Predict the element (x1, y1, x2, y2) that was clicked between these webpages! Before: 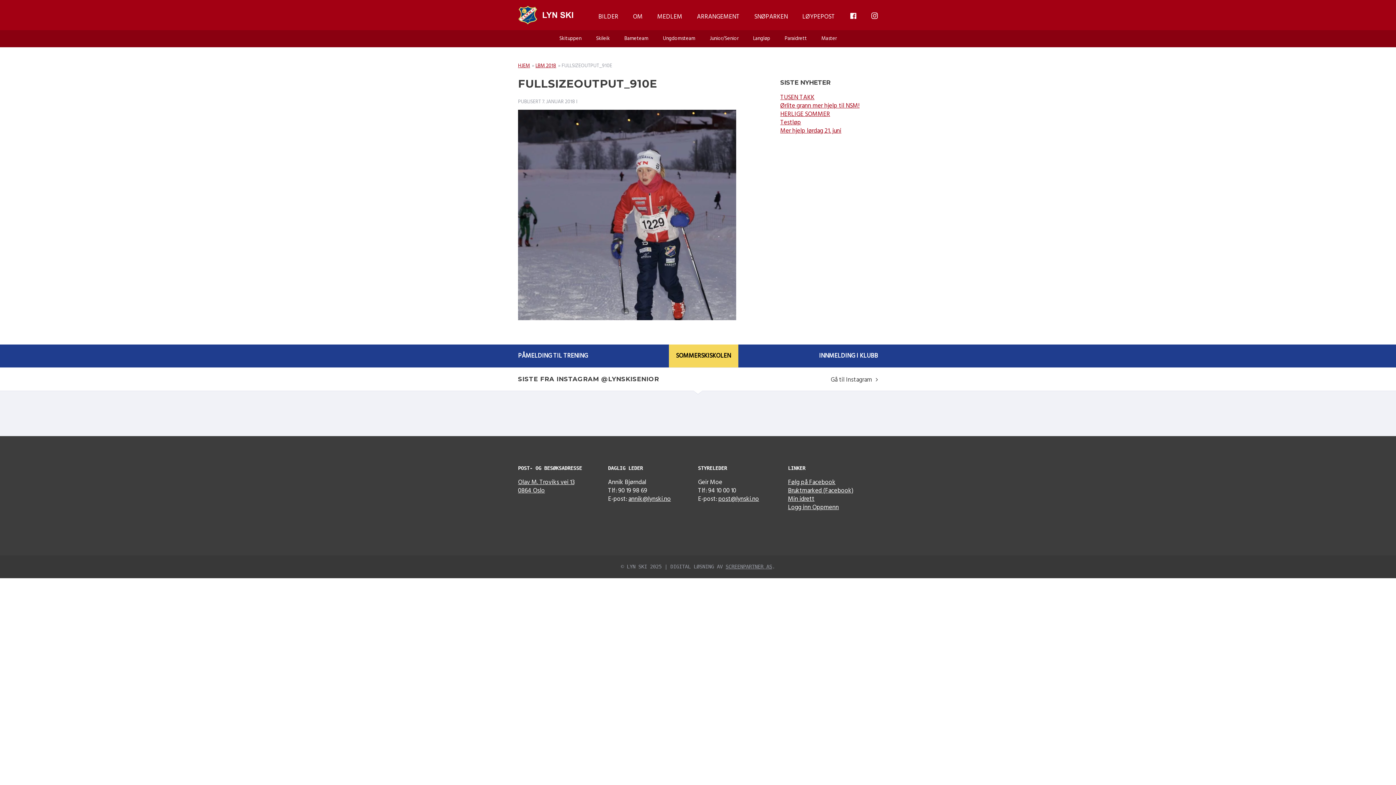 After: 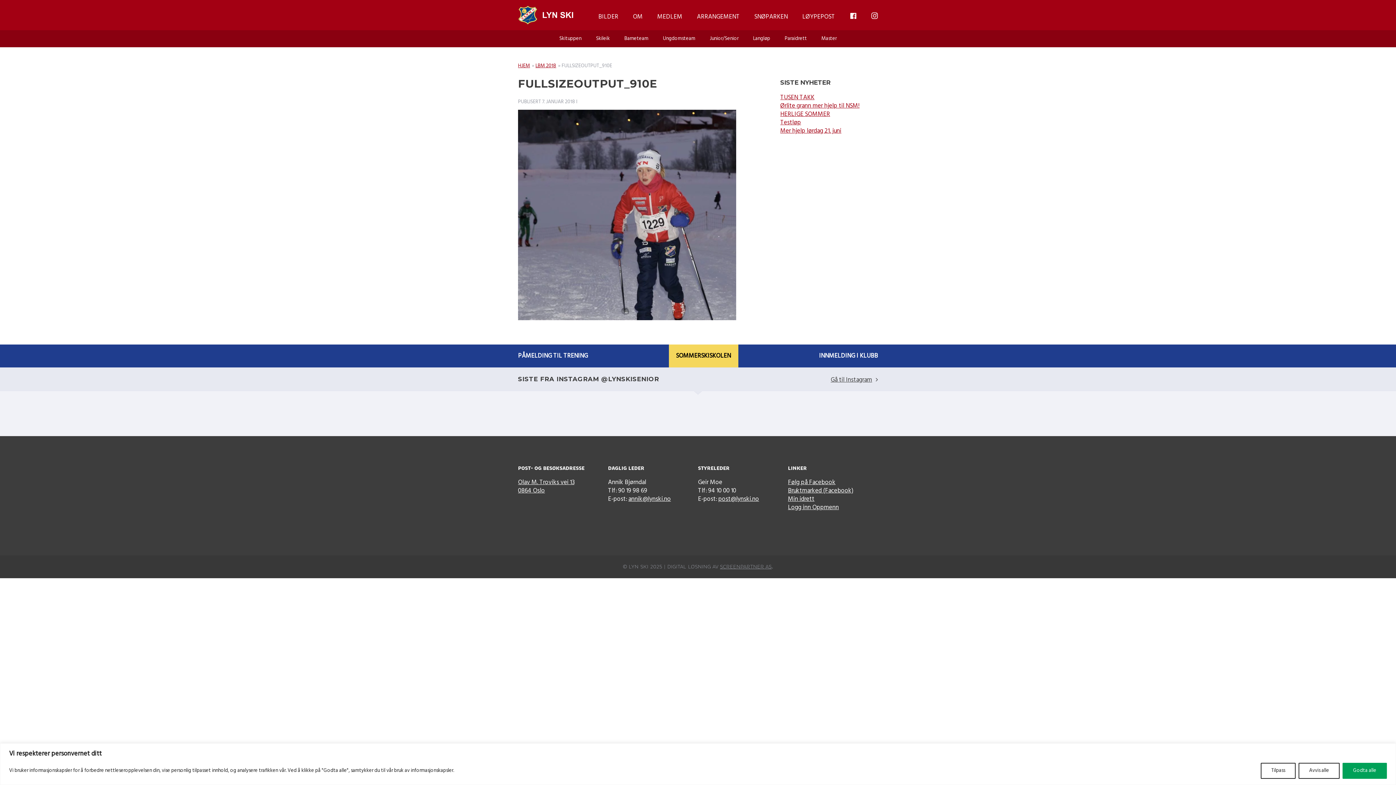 Action: label: SISTE FRA INSTAGRAM @LYNSKISENIOR
Gå til Instagram bbox: (0, 367, 1396, 391)